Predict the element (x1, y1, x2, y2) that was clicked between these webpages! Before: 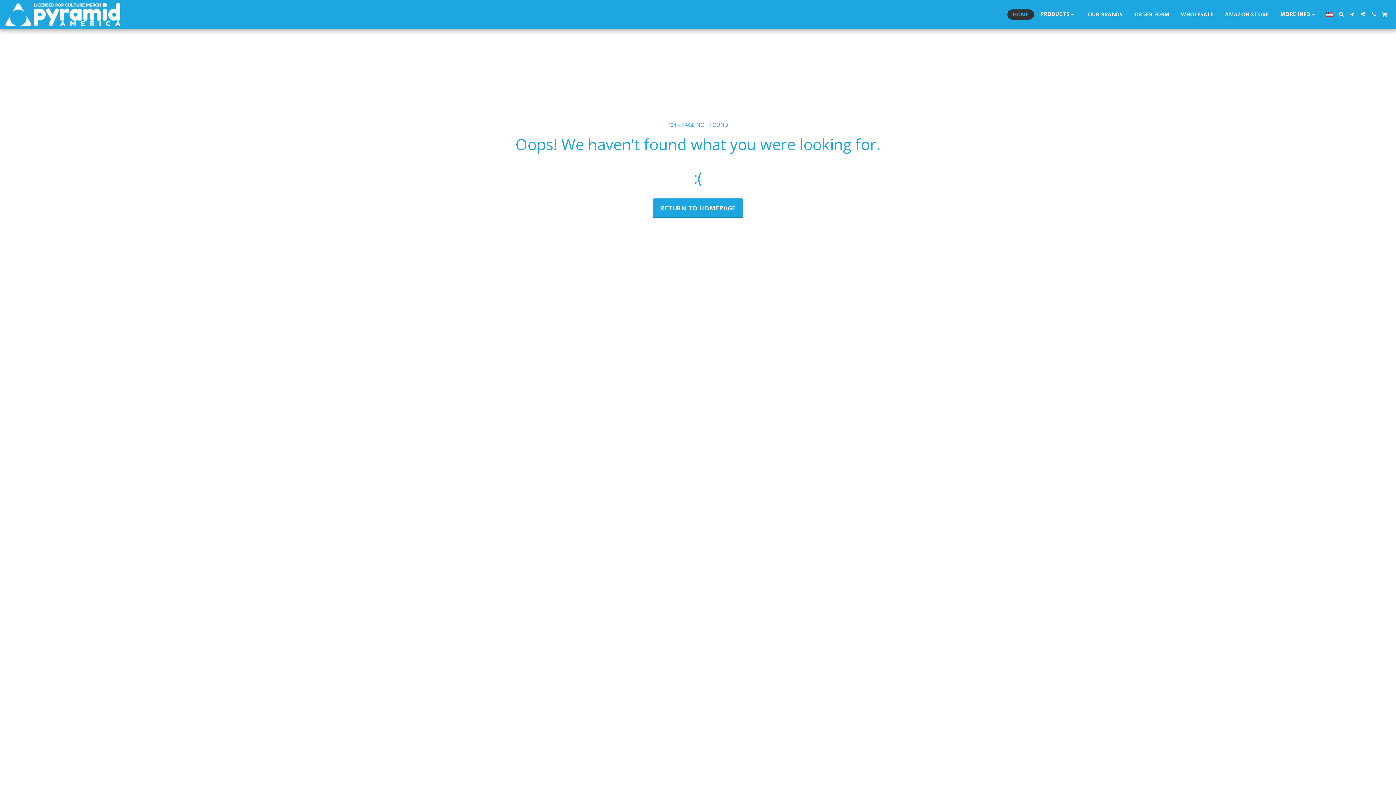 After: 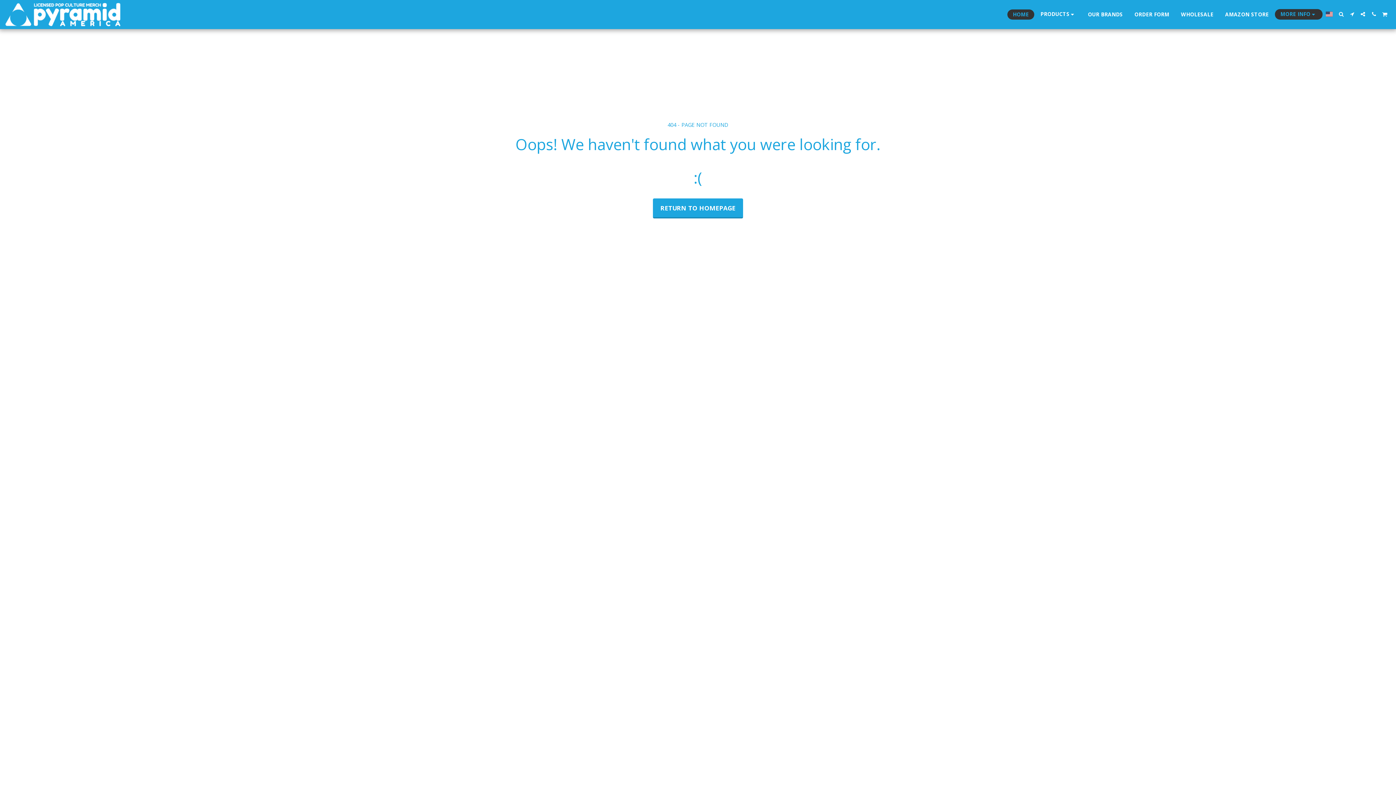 Action: bbox: (1275, 9, 1322, 19) label: MORE INFO  